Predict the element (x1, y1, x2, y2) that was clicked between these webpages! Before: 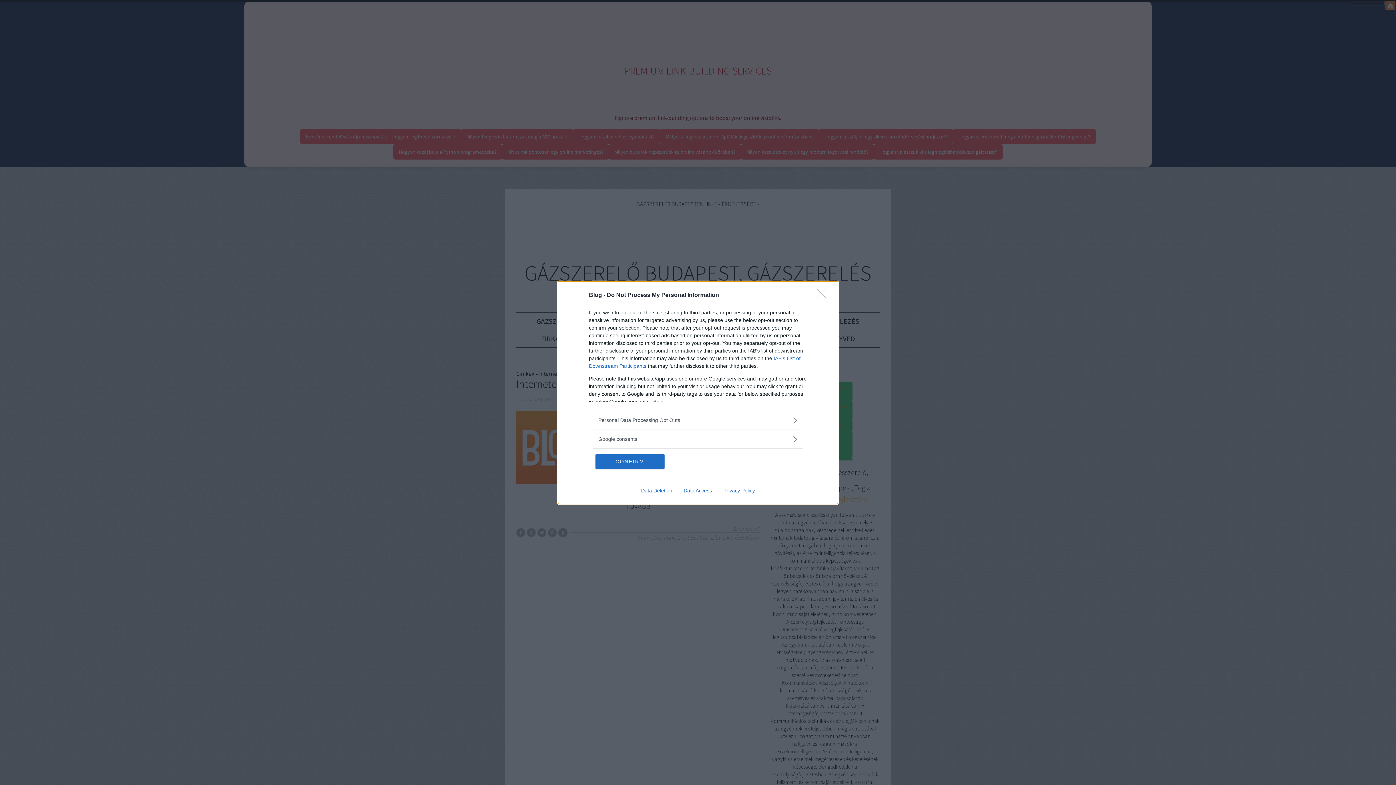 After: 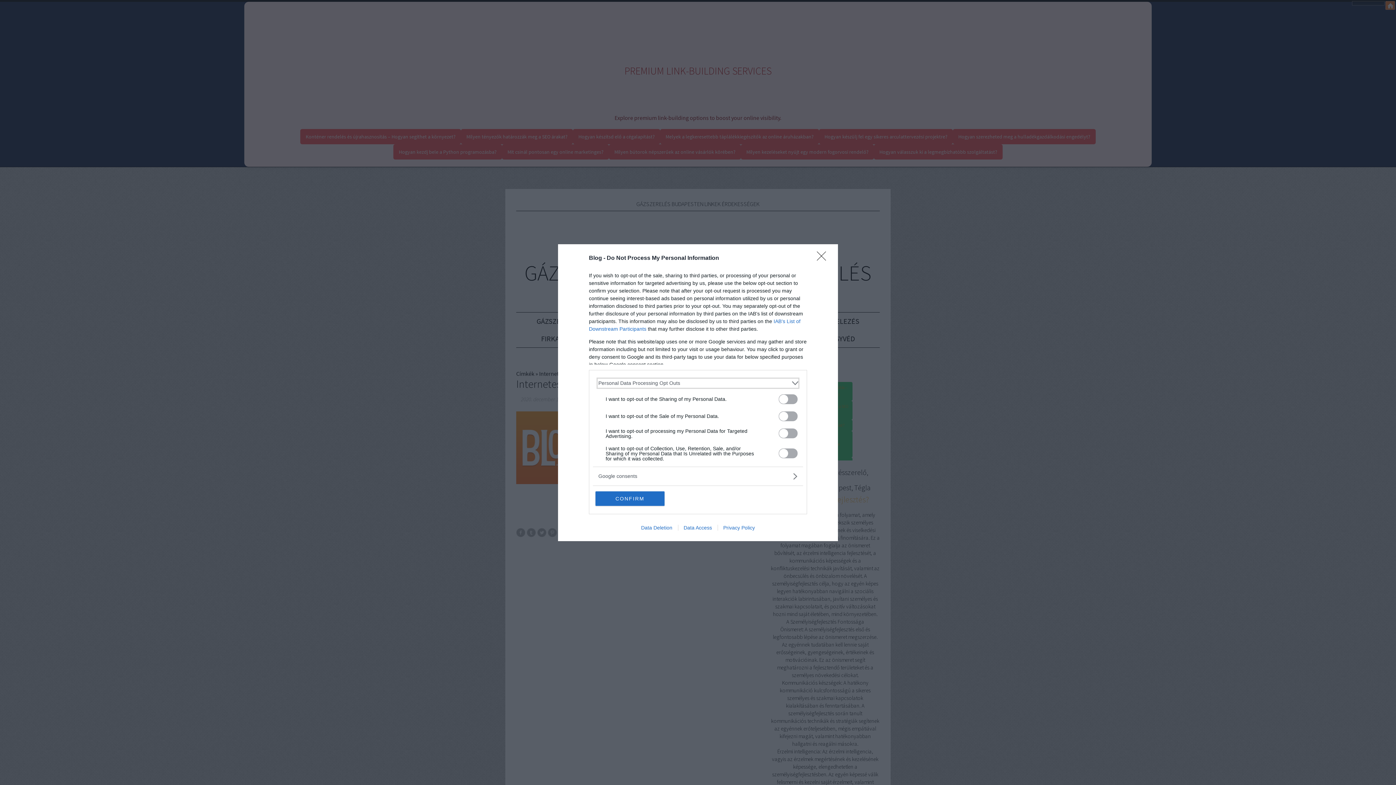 Action: label: Opt-Outs bbox: (598, 416, 797, 424)